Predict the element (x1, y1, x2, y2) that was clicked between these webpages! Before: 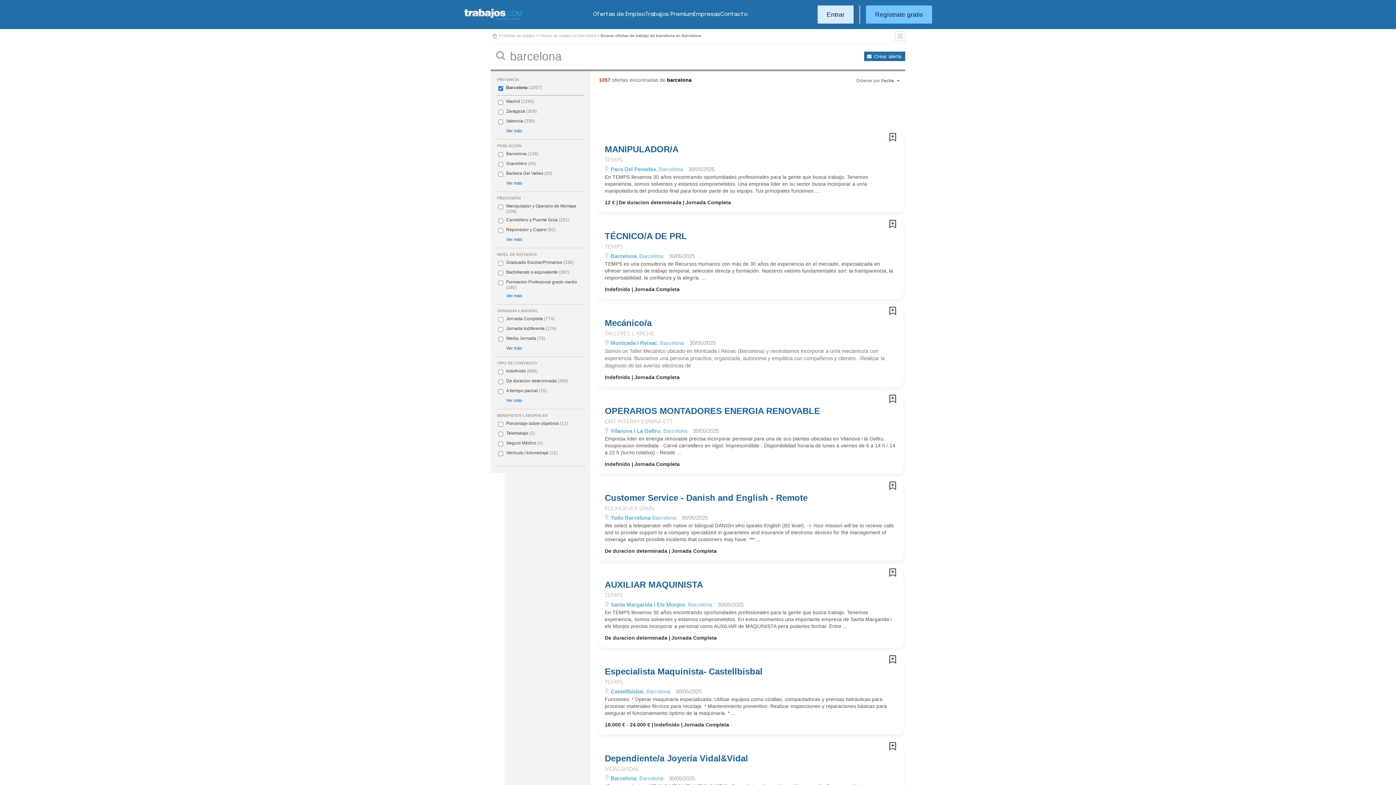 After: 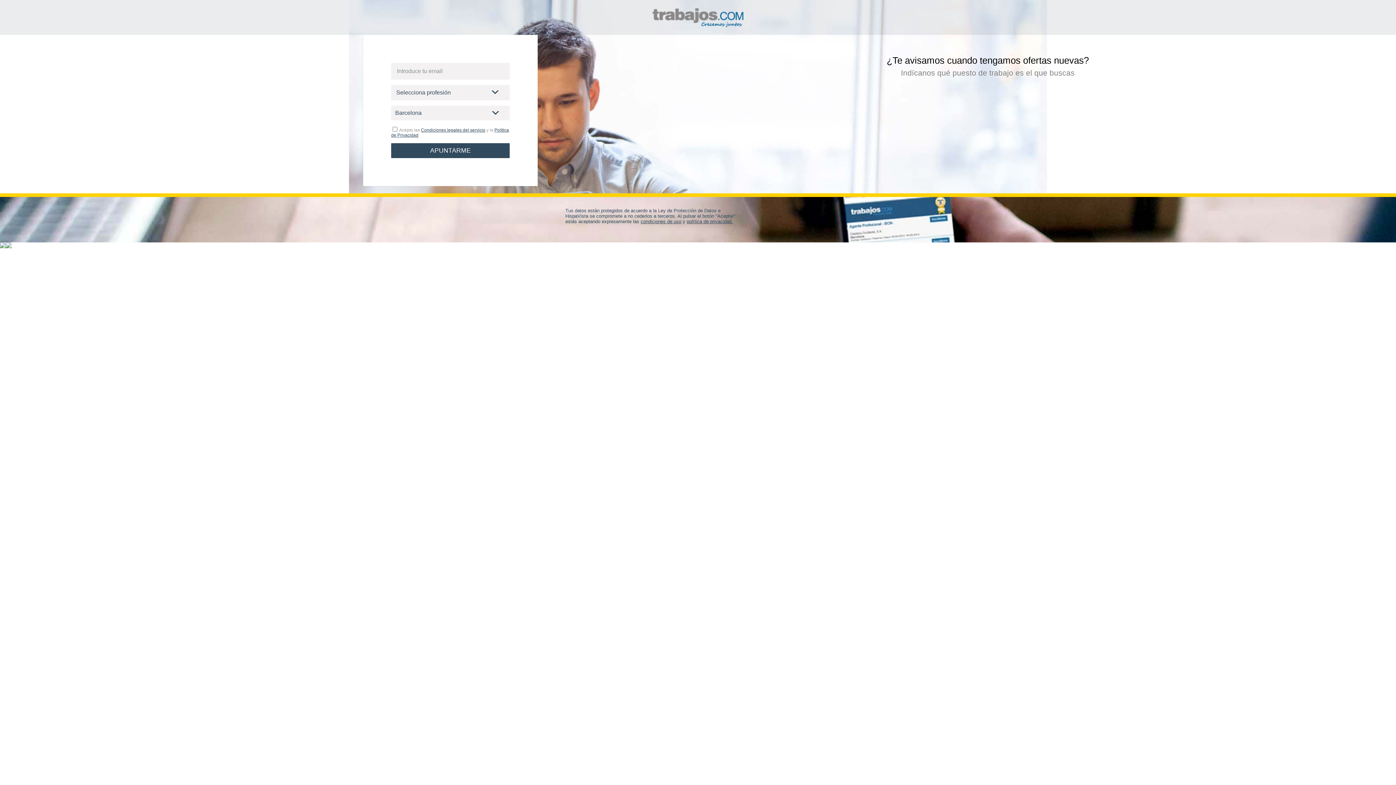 Action: bbox: (864, 51, 905, 61) label: Crear alerta